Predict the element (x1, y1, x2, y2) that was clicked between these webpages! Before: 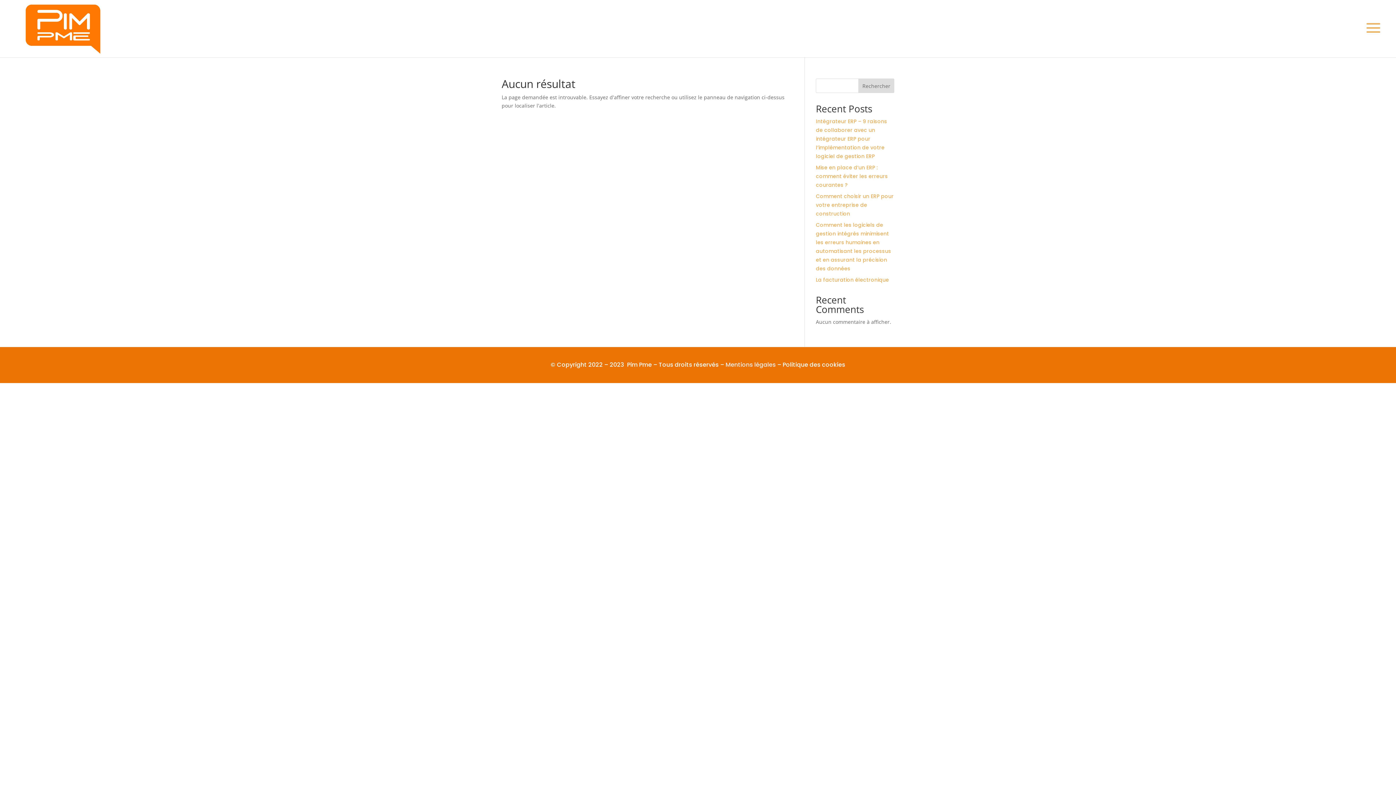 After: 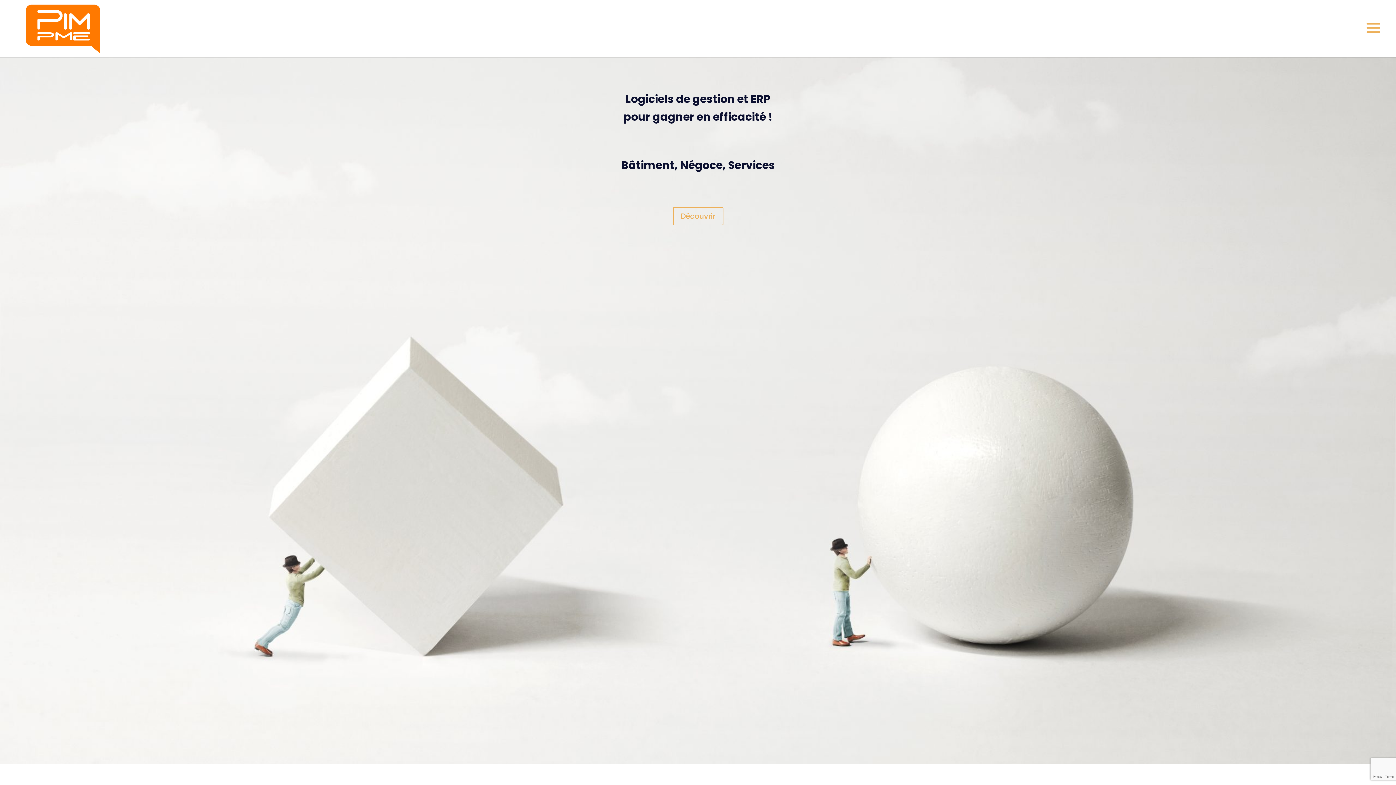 Action: bbox: (12, 24, 113, 31)